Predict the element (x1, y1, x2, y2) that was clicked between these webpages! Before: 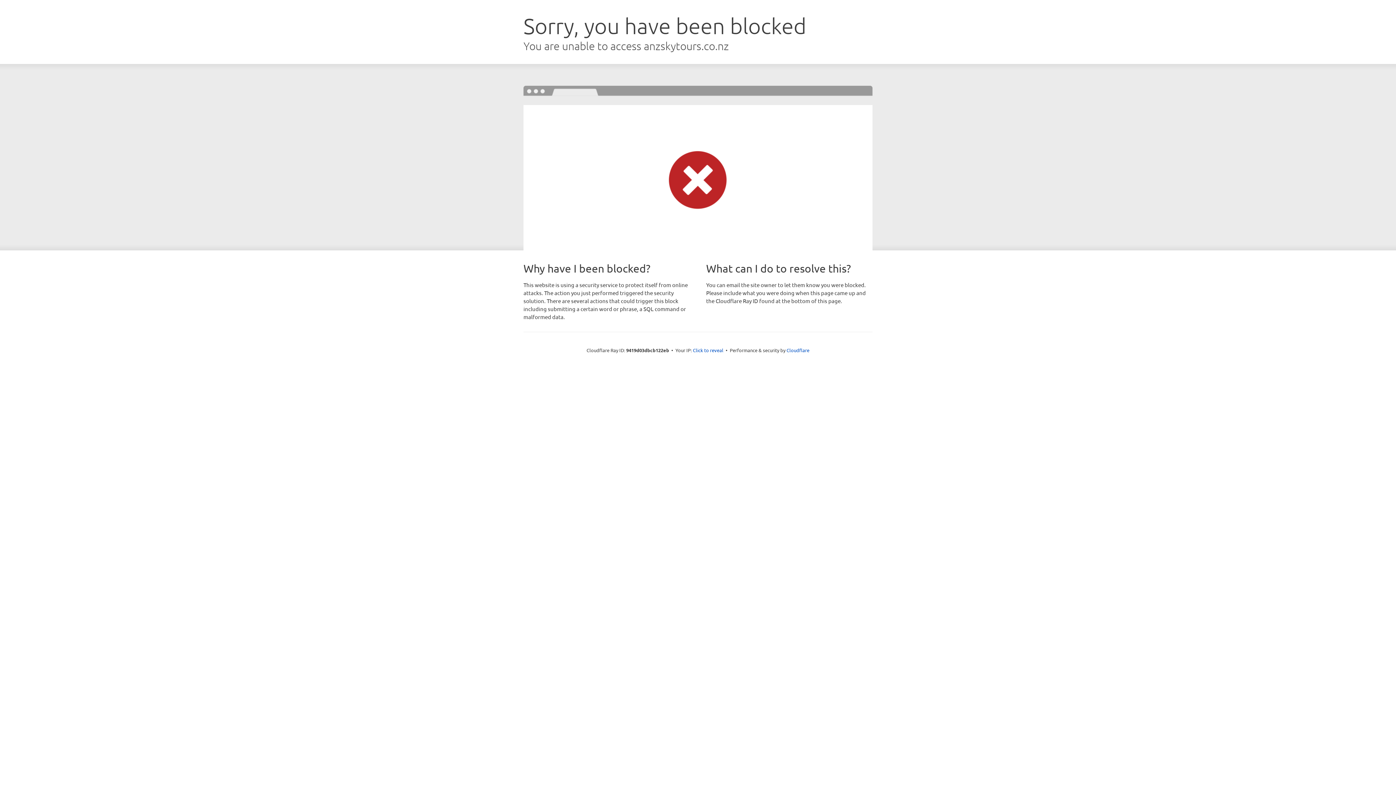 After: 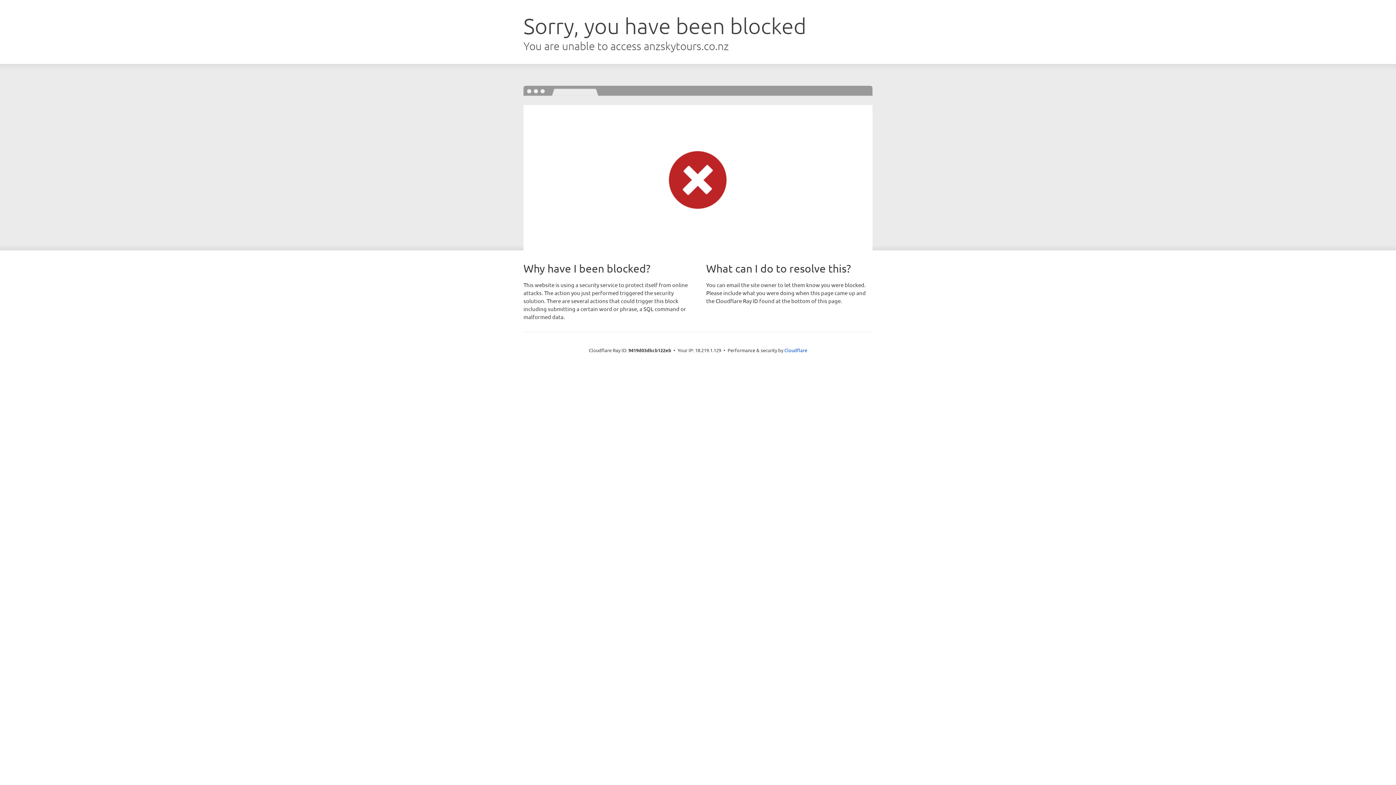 Action: label: Click to reveal bbox: (693, 346, 723, 353)